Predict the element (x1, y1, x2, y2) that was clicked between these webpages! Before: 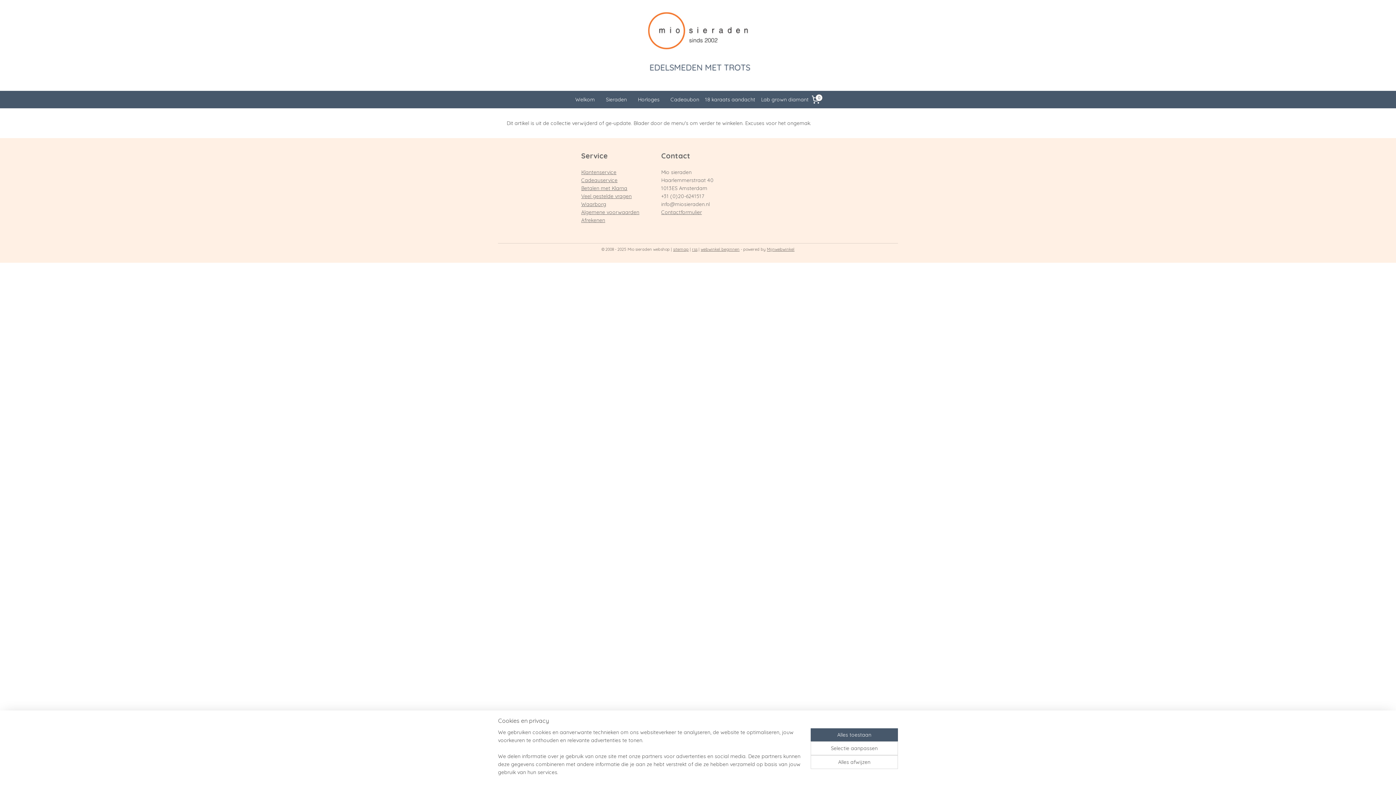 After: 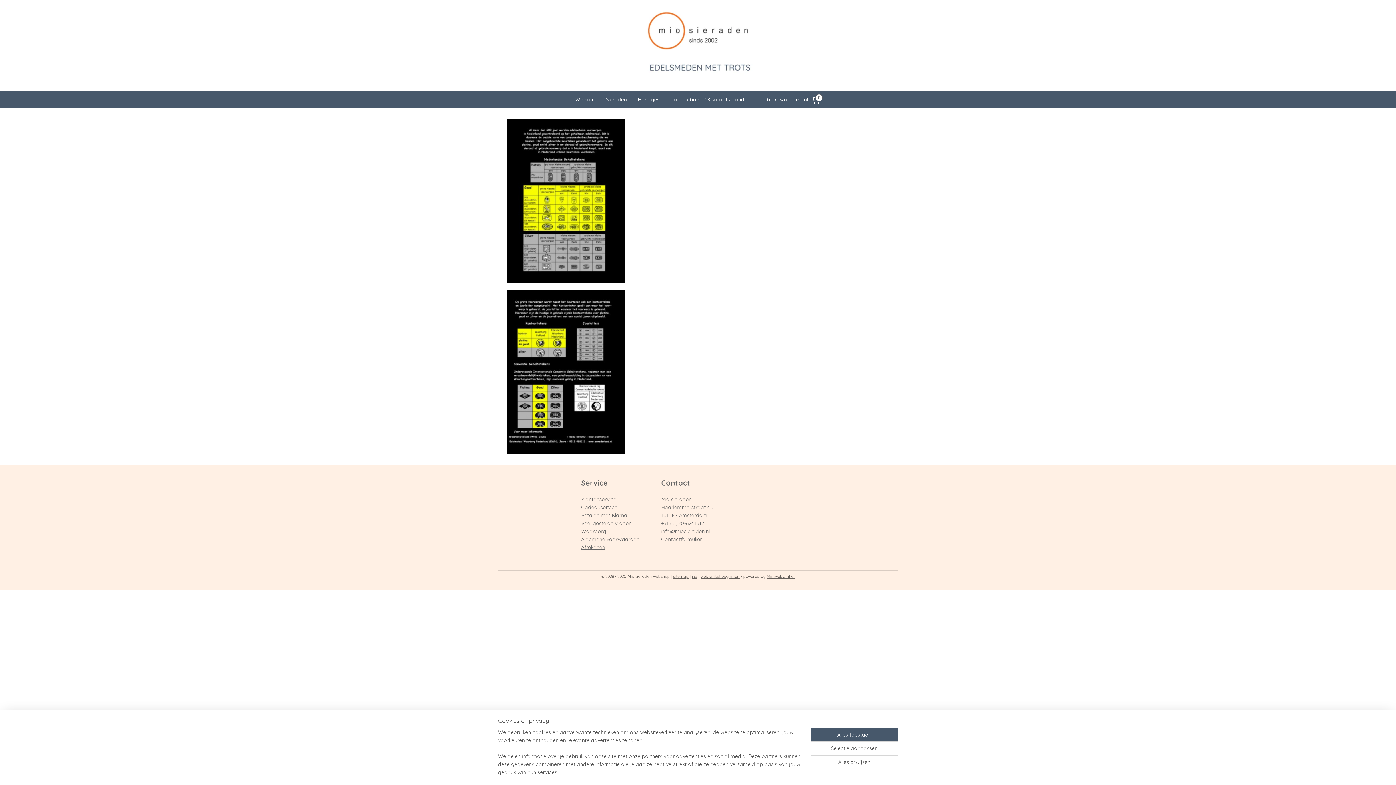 Action: label: Waarborg bbox: (581, 201, 606, 207)